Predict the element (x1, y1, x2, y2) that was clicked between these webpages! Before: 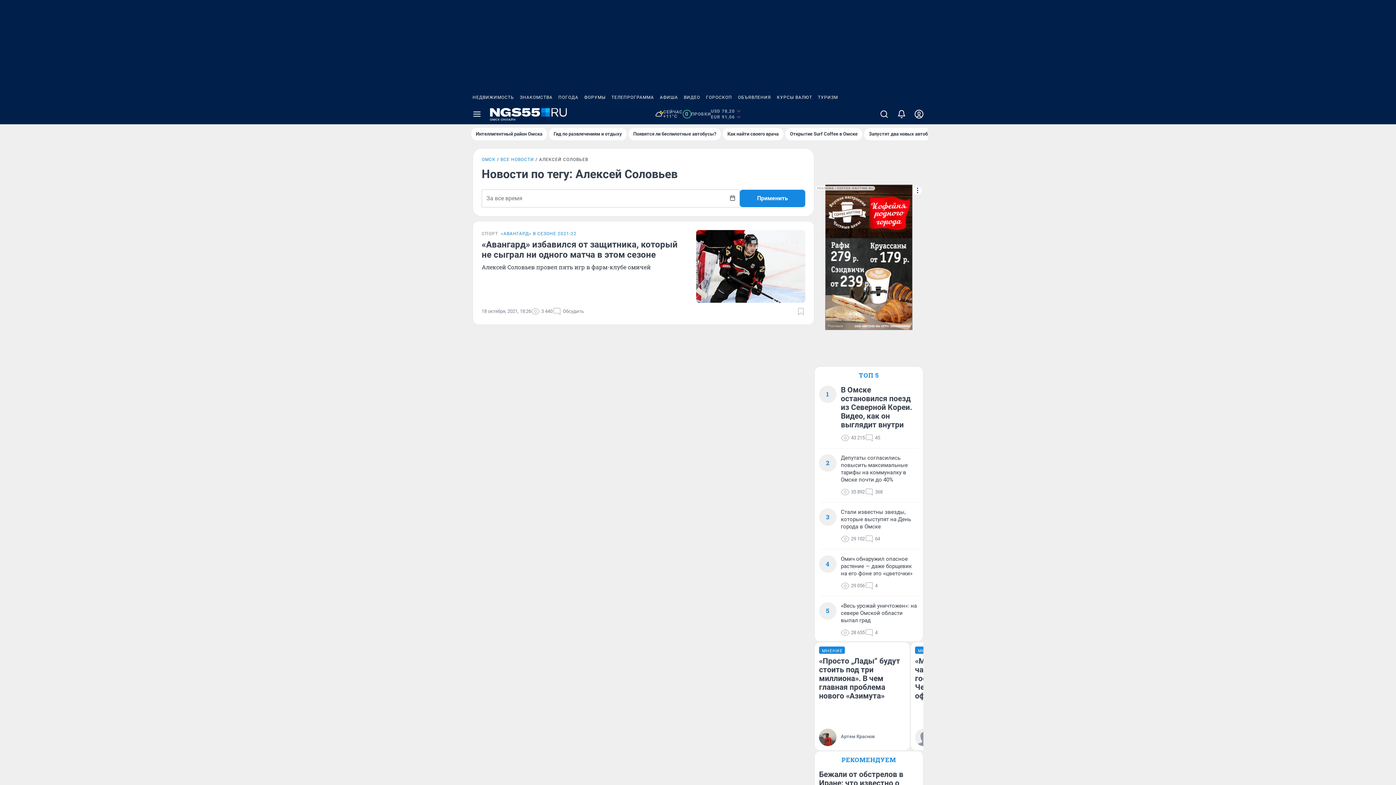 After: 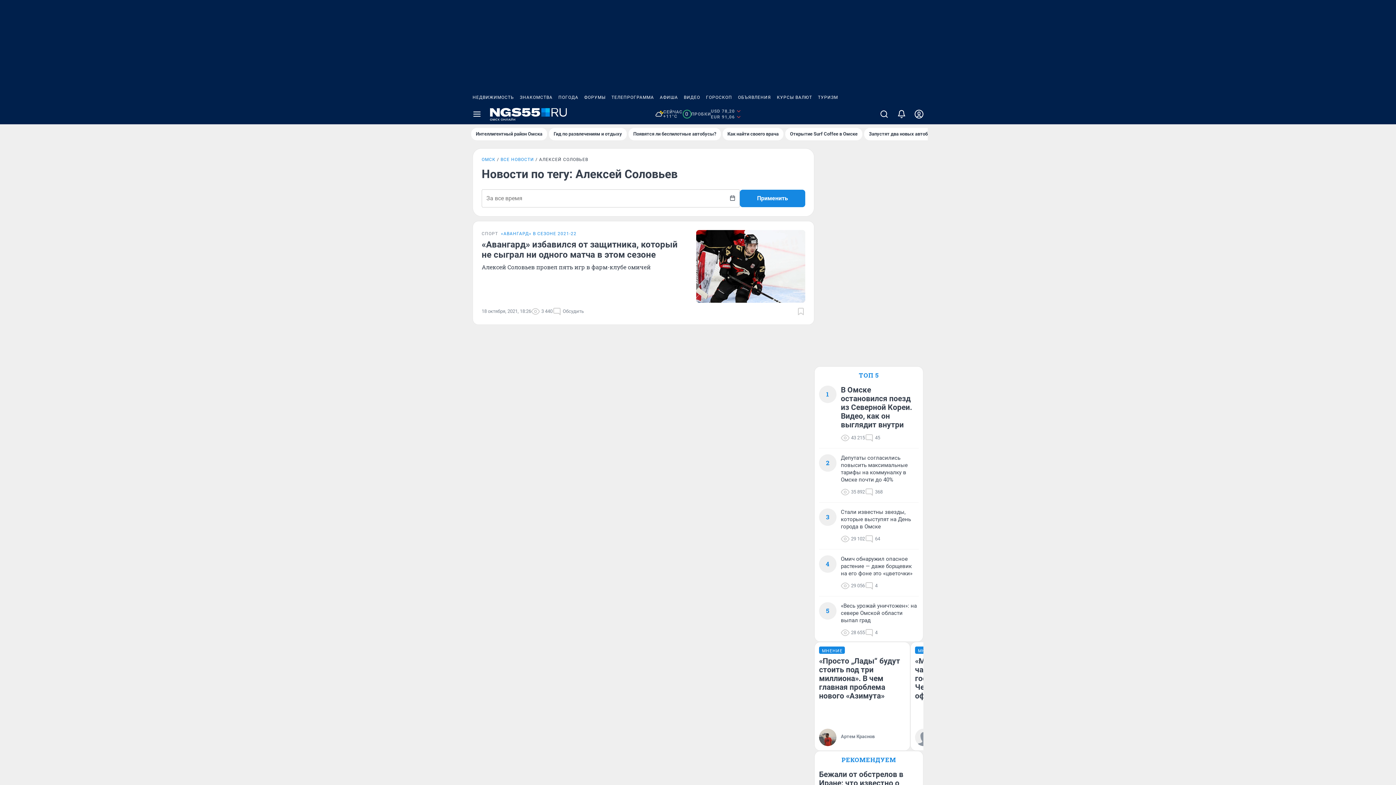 Action: label: ВИДЕО bbox: (681, 90, 703, 104)